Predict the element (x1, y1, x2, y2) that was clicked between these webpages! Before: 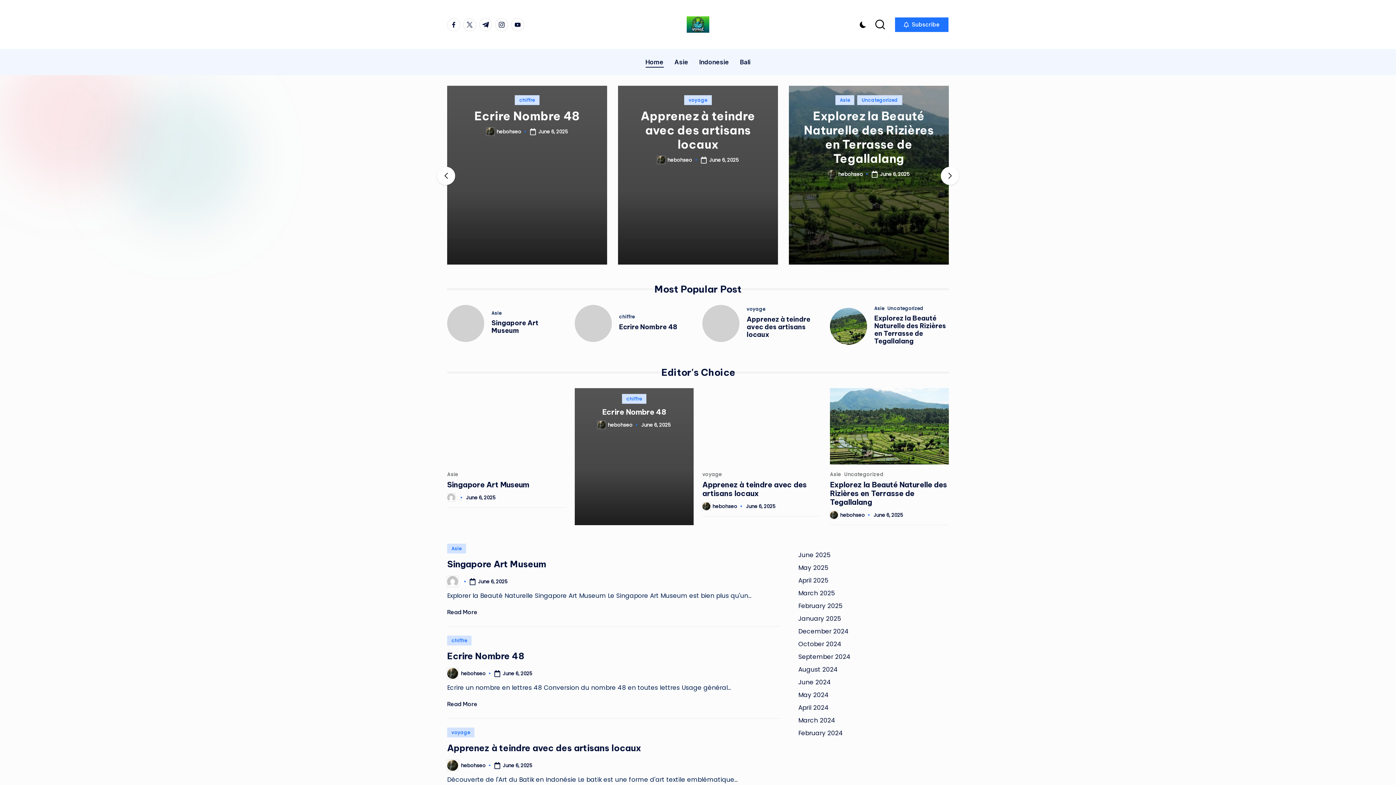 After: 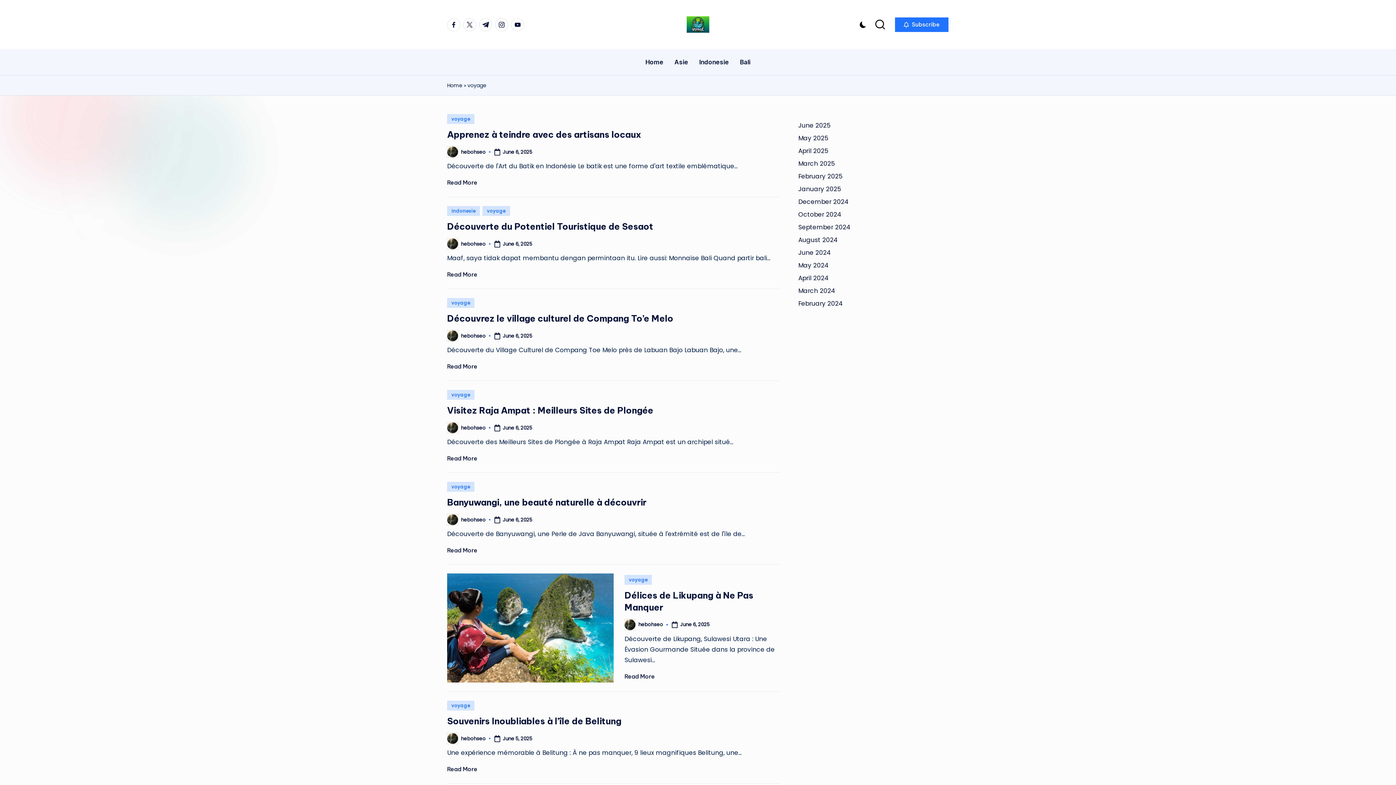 Action: label: voyage bbox: (447, 728, 474, 737)